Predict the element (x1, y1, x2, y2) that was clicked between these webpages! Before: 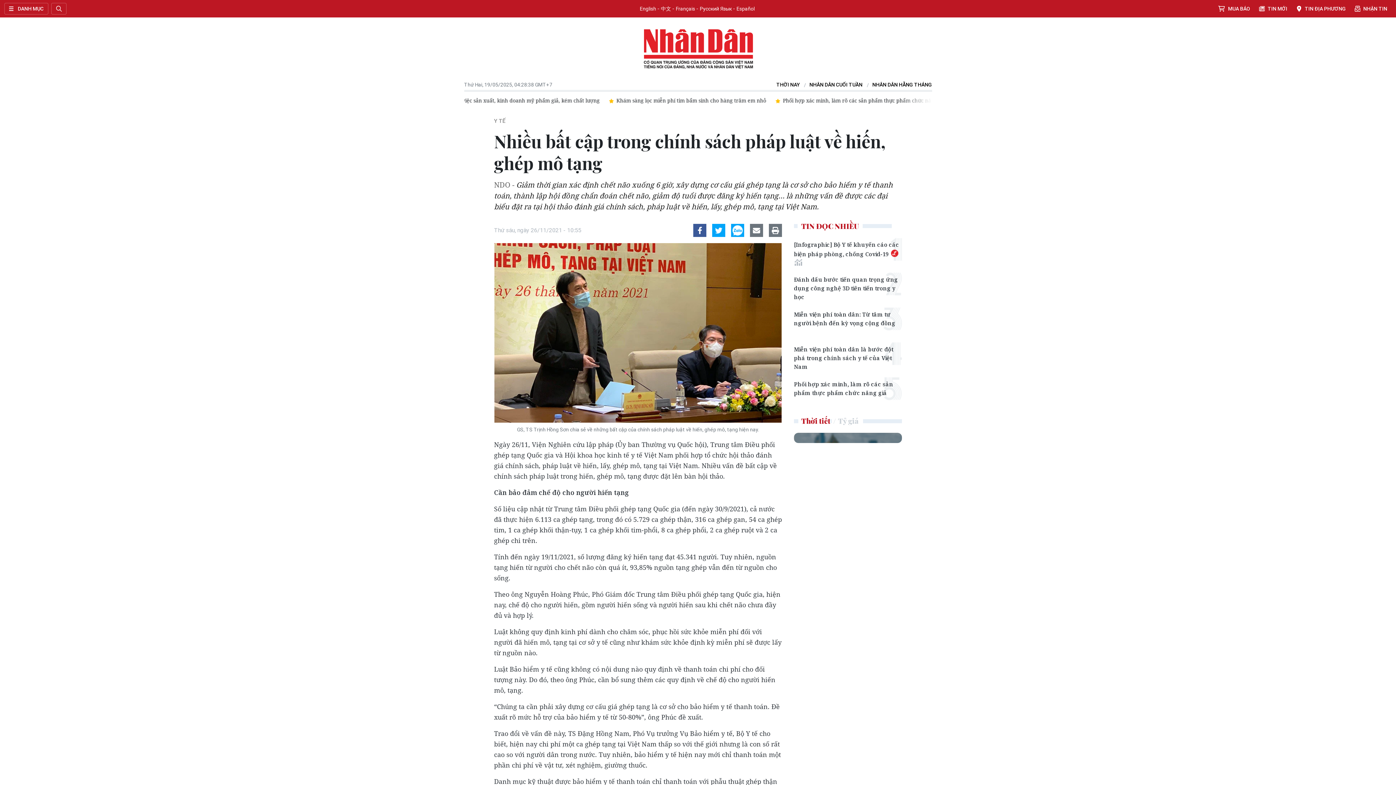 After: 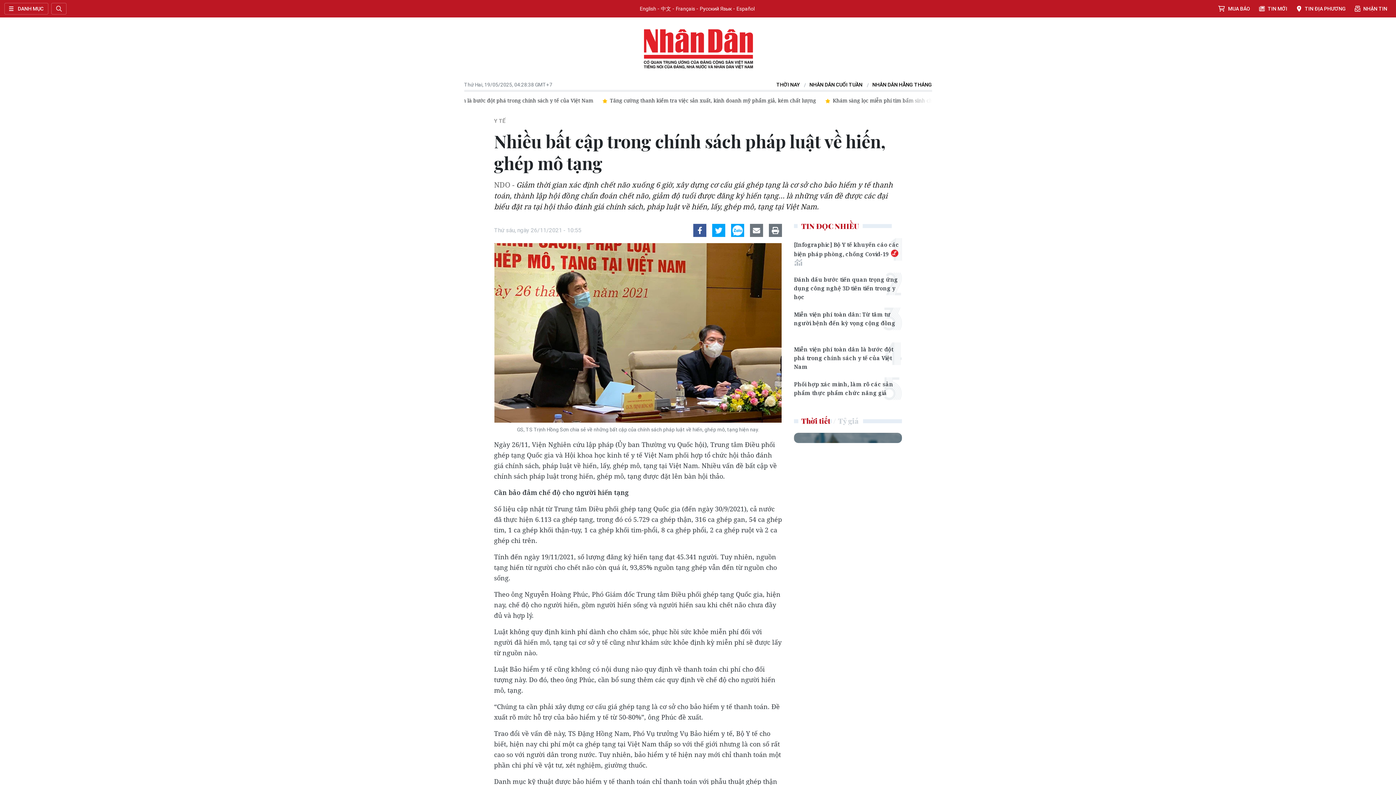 Action: bbox: (712, 224, 725, 237)